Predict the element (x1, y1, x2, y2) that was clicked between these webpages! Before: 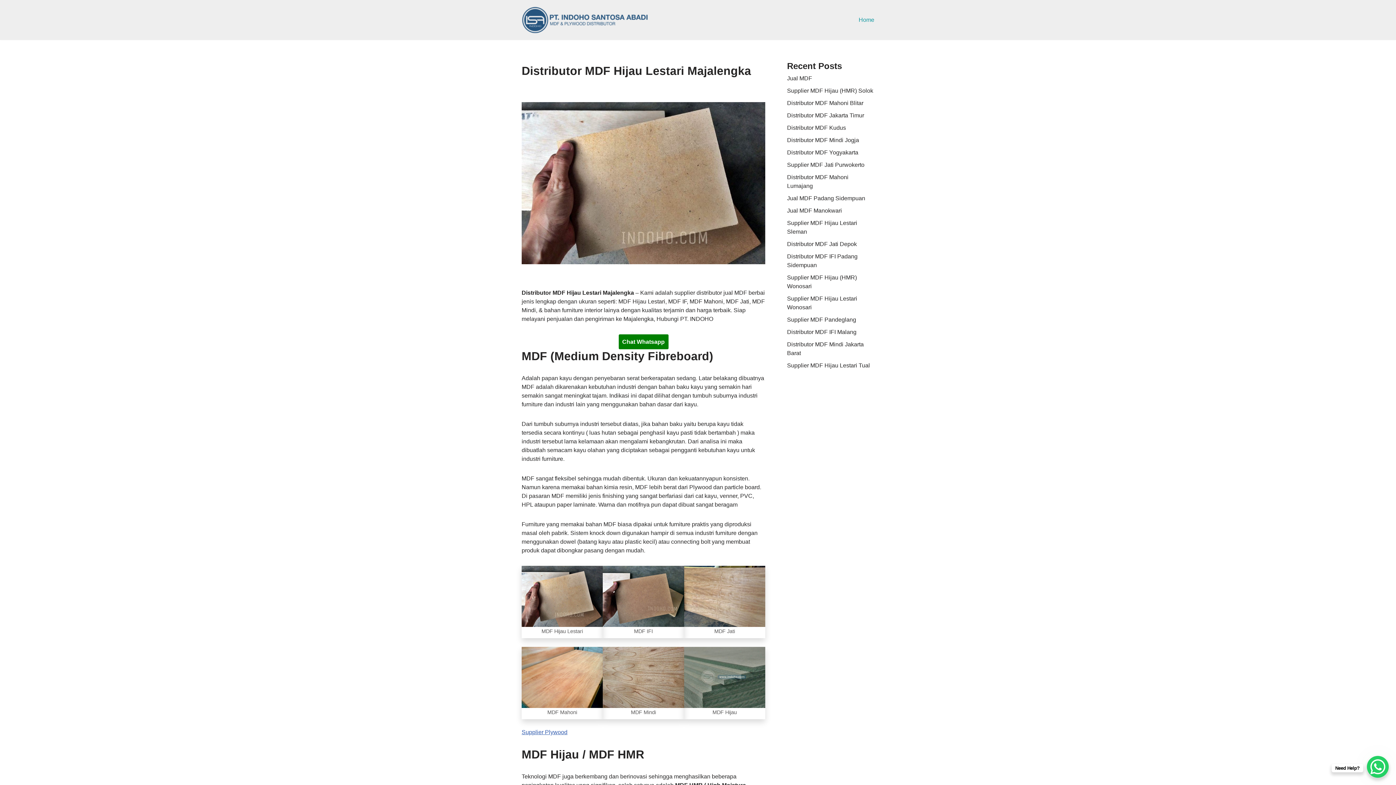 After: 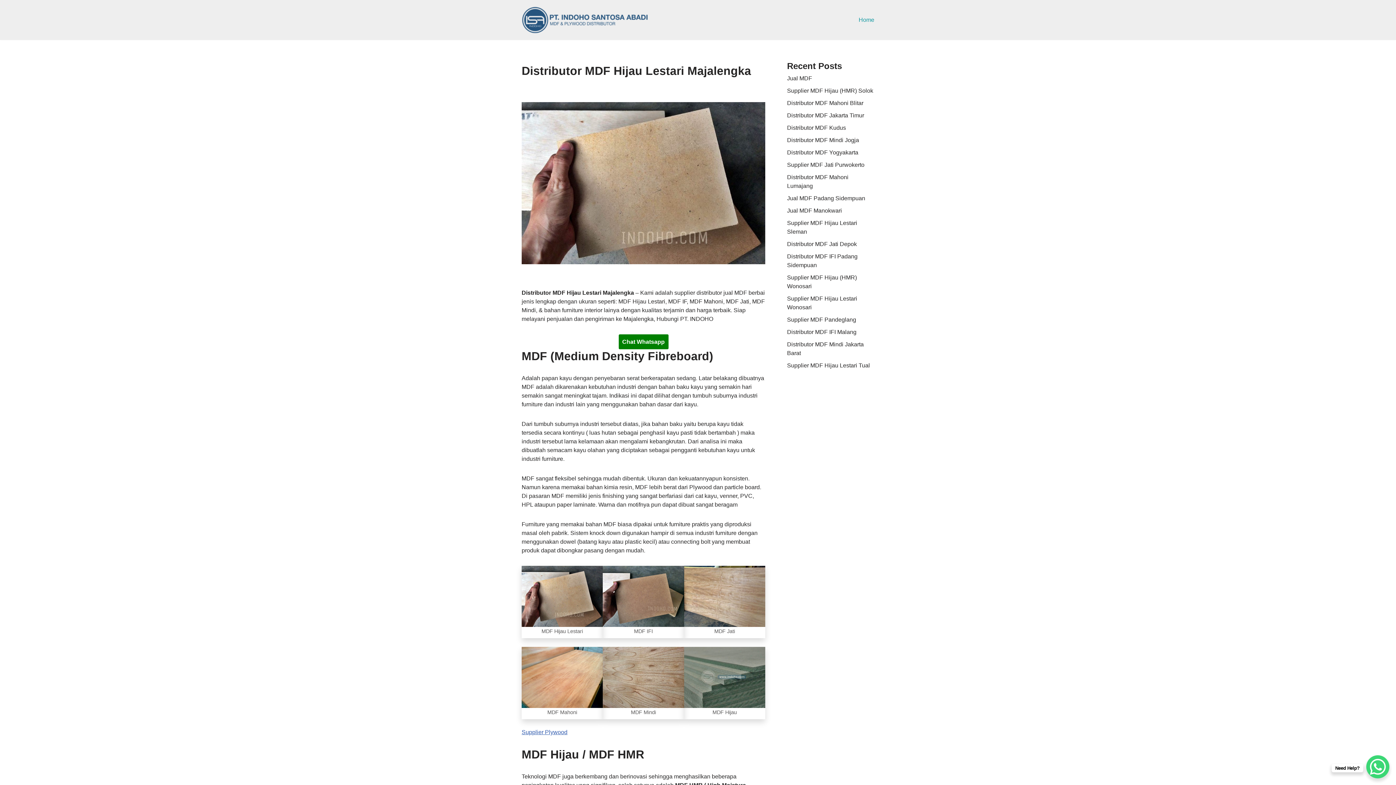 Action: label: WhatsApp Chat Button bbox: (1367, 756, 1389, 778)